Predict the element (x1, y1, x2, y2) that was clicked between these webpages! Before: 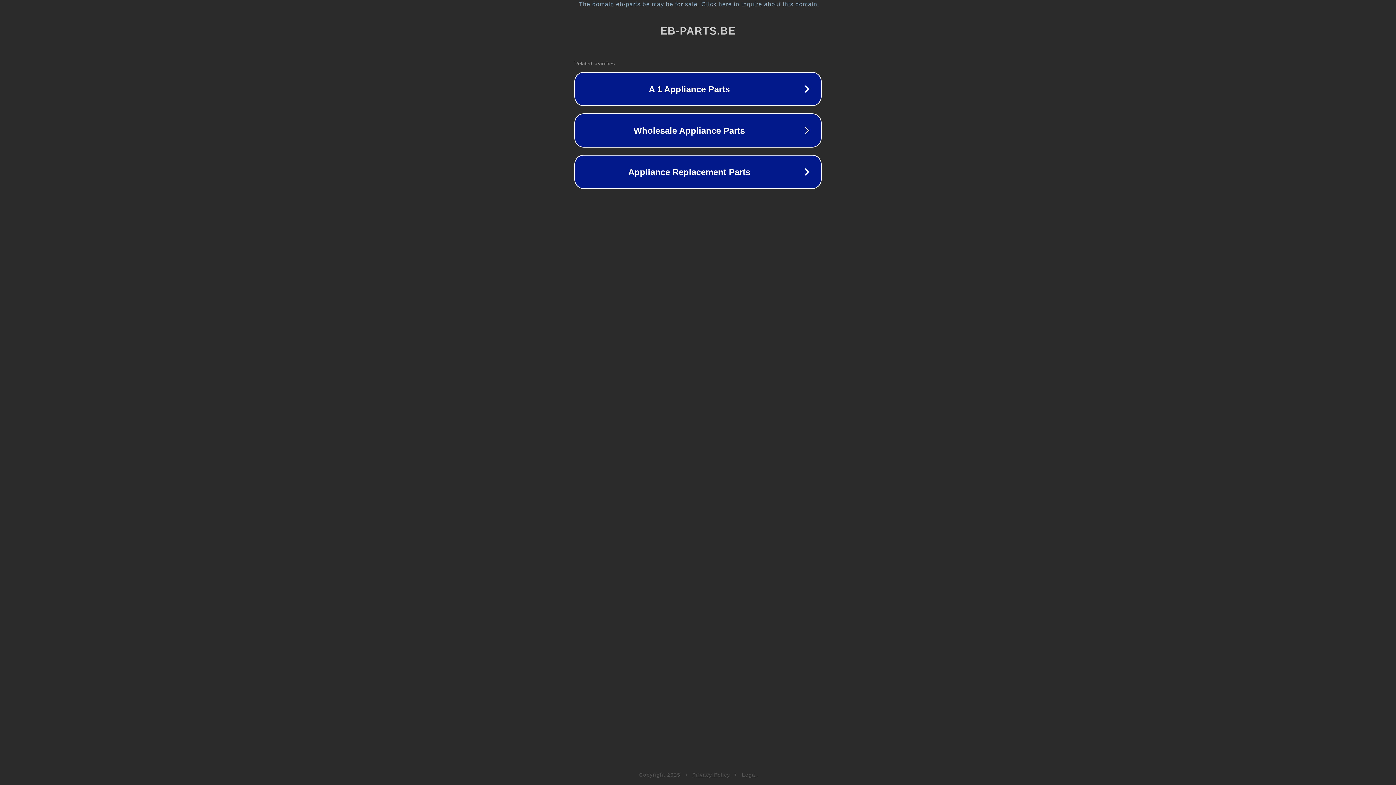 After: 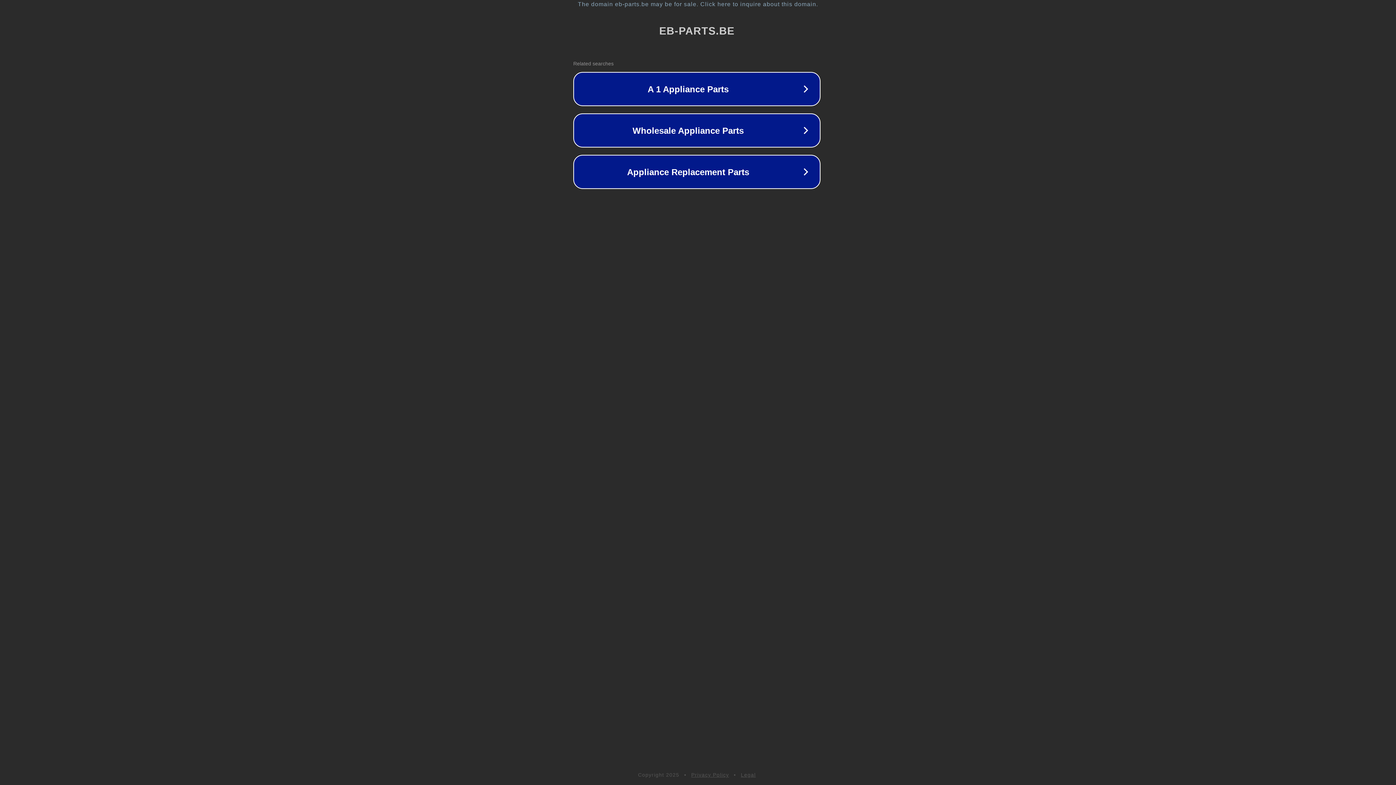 Action: bbox: (1, 1, 1397, 7) label: The domain eb-parts.be may be for sale. Click here to inquire about this domain.